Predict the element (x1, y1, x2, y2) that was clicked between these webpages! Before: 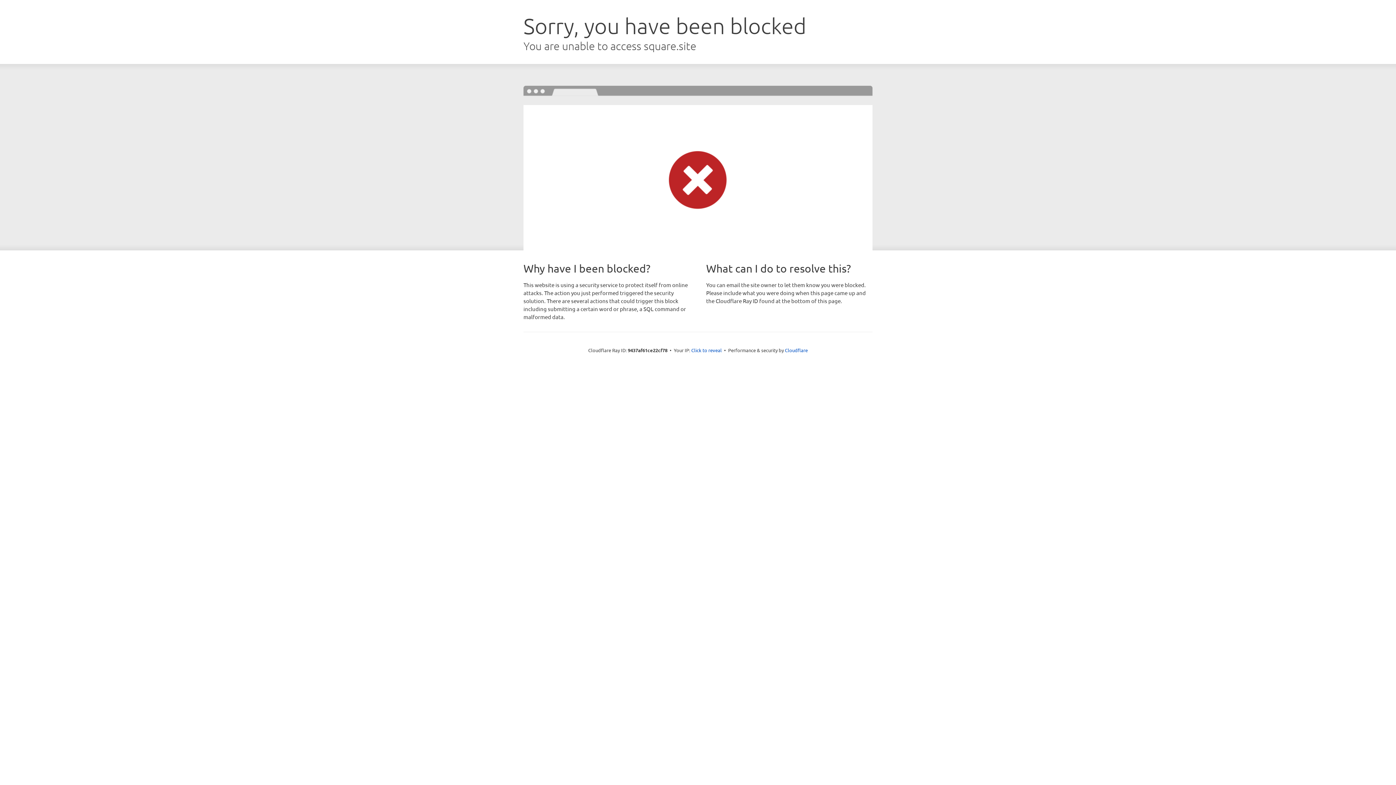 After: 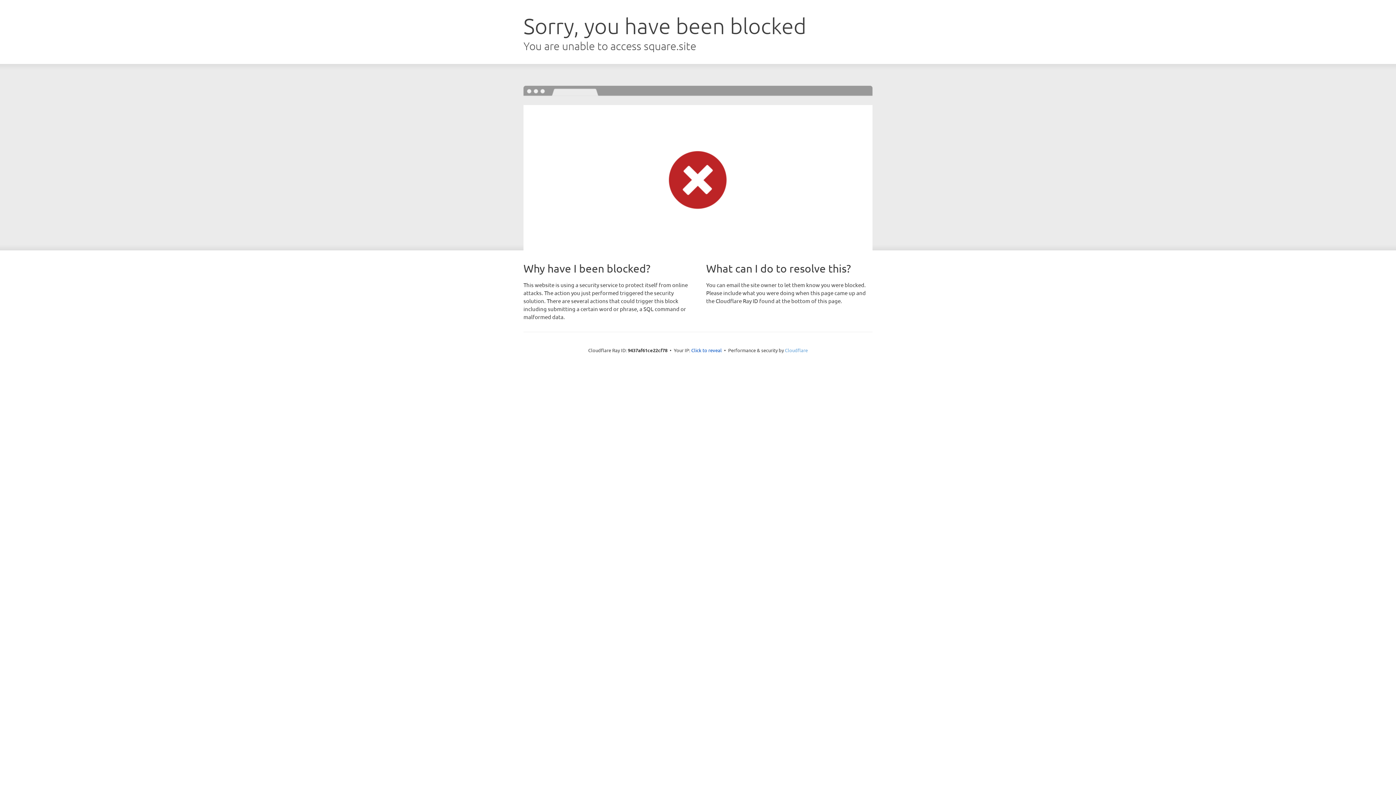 Action: bbox: (785, 347, 808, 353) label: Cloudflare